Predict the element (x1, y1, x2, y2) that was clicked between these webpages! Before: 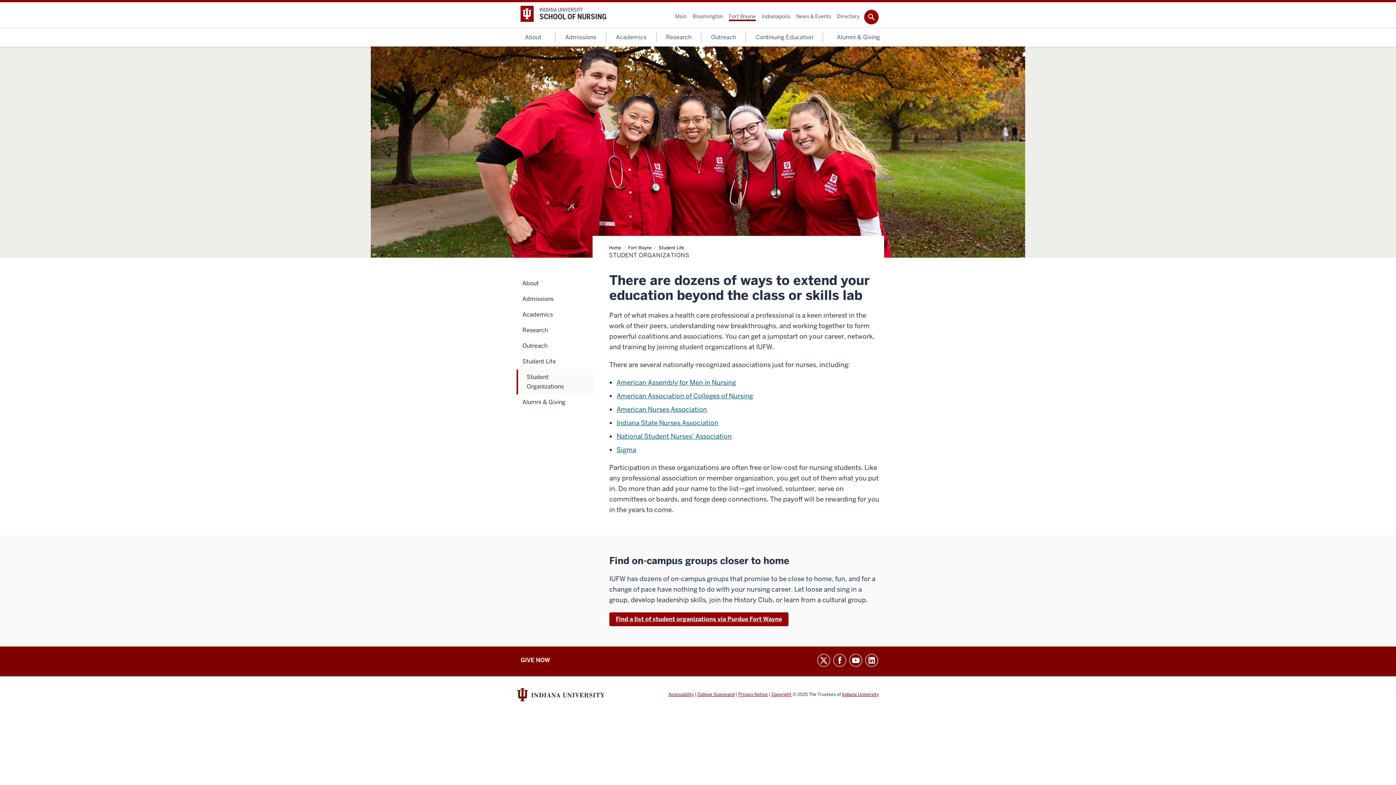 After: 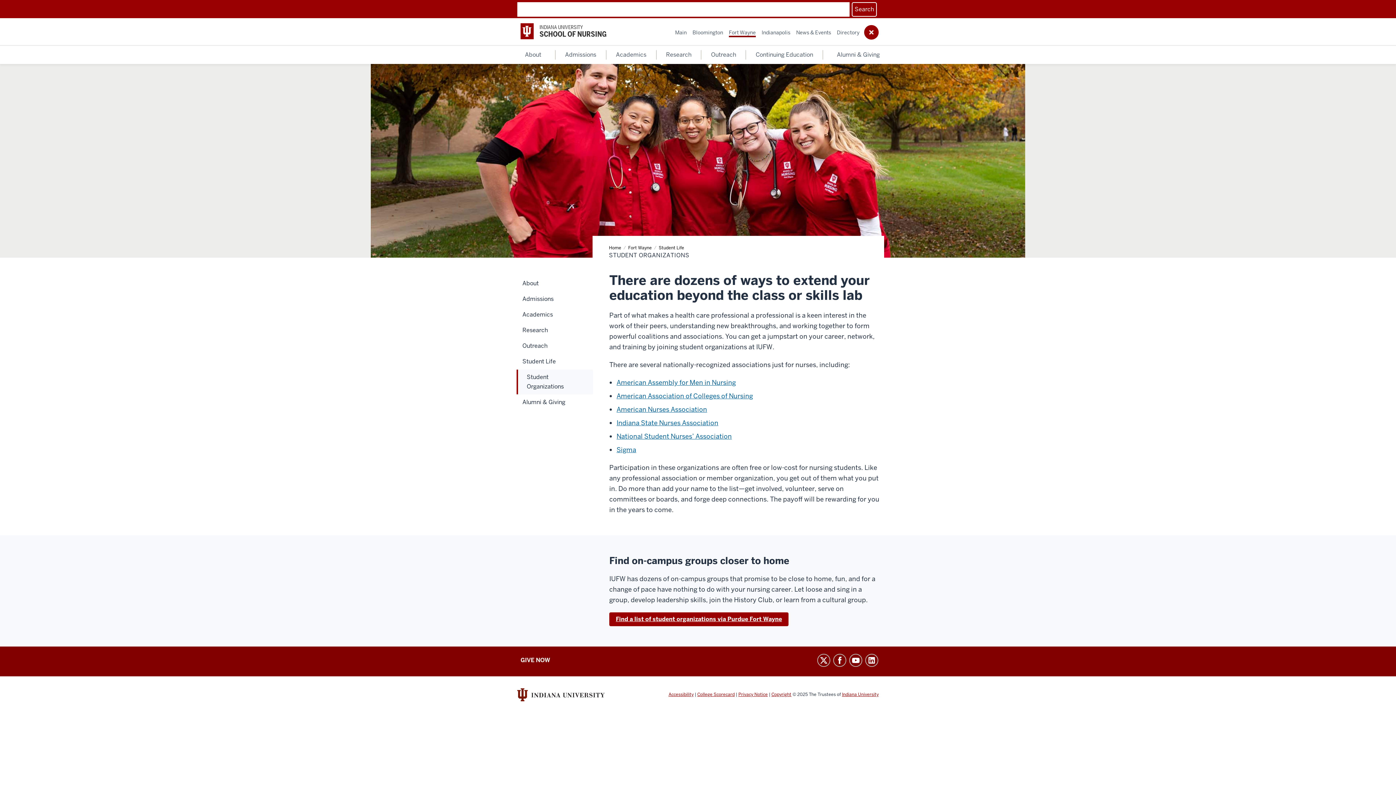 Action: bbox: (864, 9, 878, 24)